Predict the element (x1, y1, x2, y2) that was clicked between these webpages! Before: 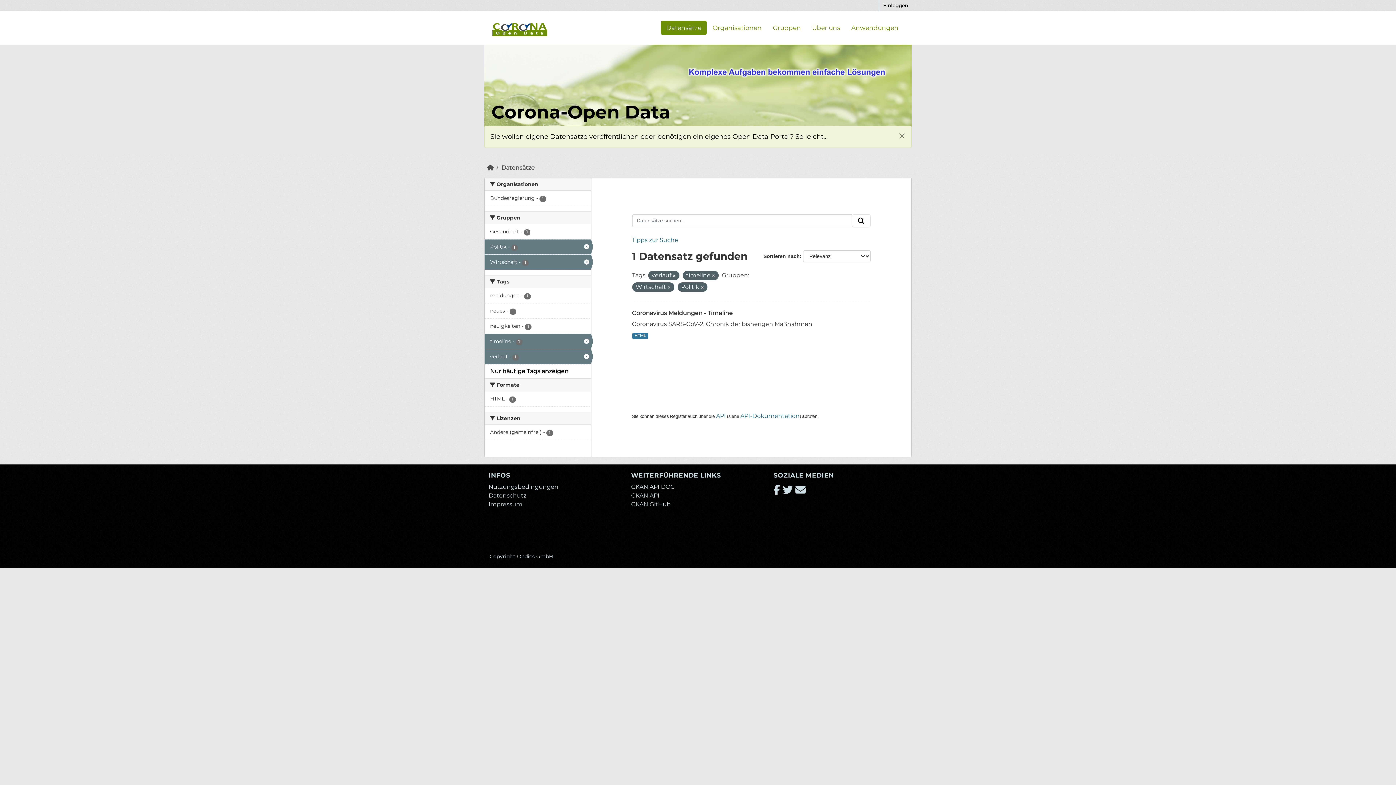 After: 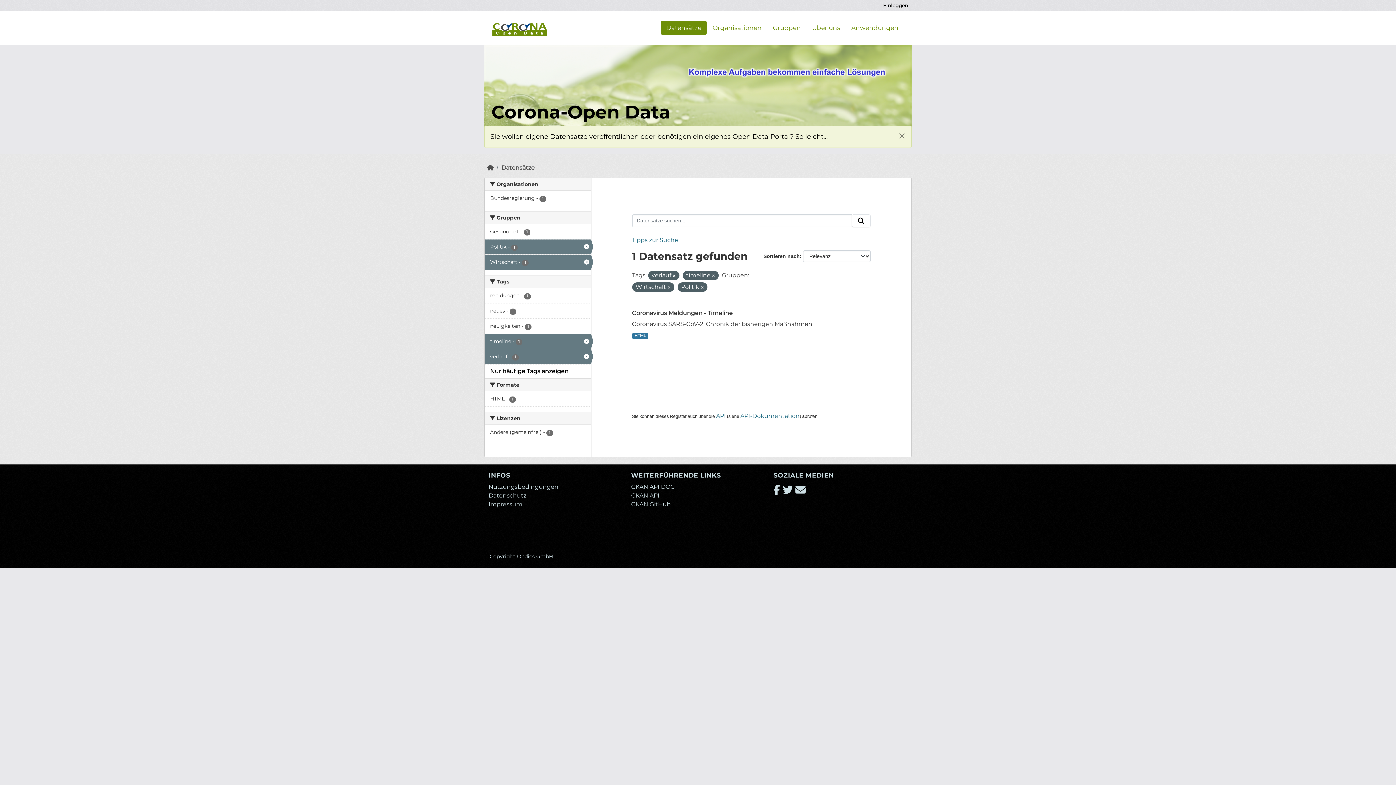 Action: label: CKAN API bbox: (631, 464, 659, 471)